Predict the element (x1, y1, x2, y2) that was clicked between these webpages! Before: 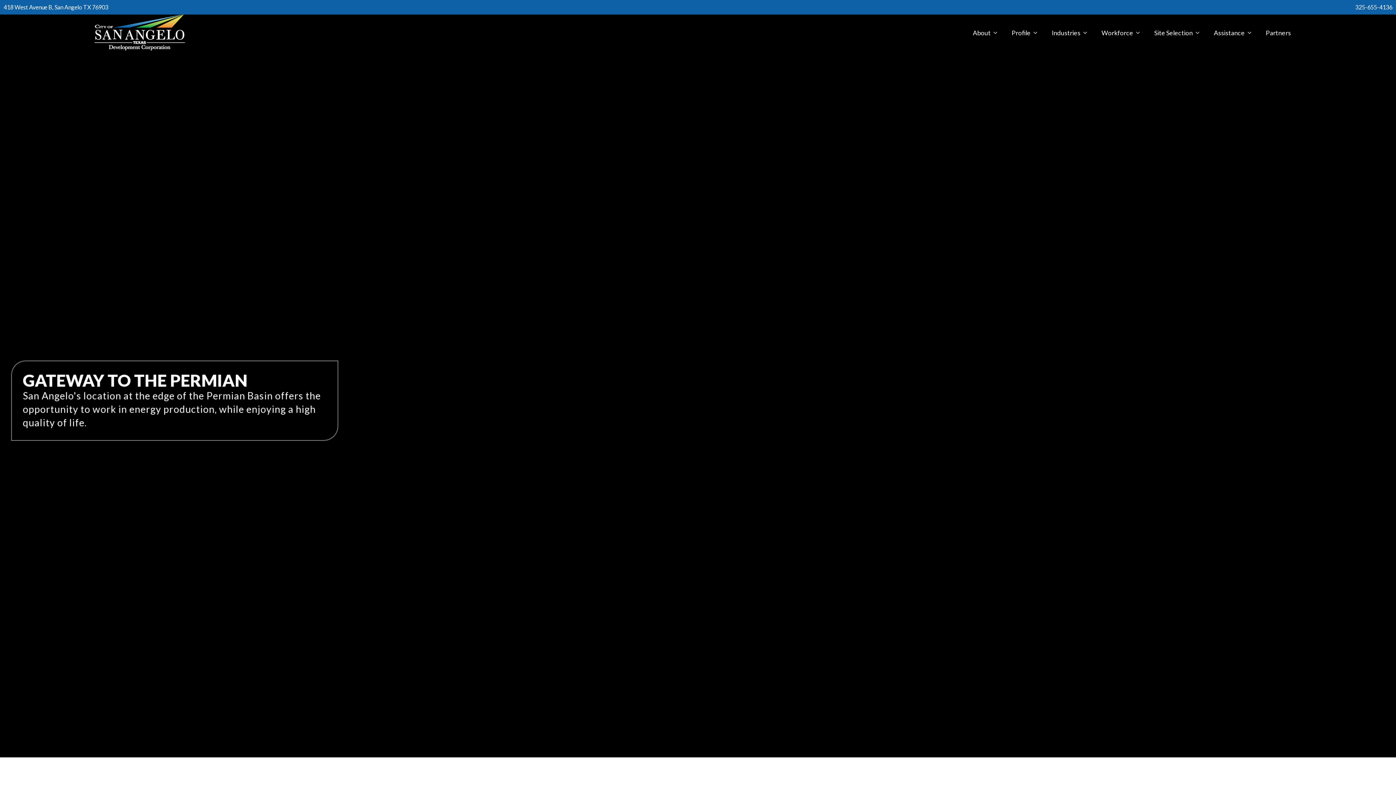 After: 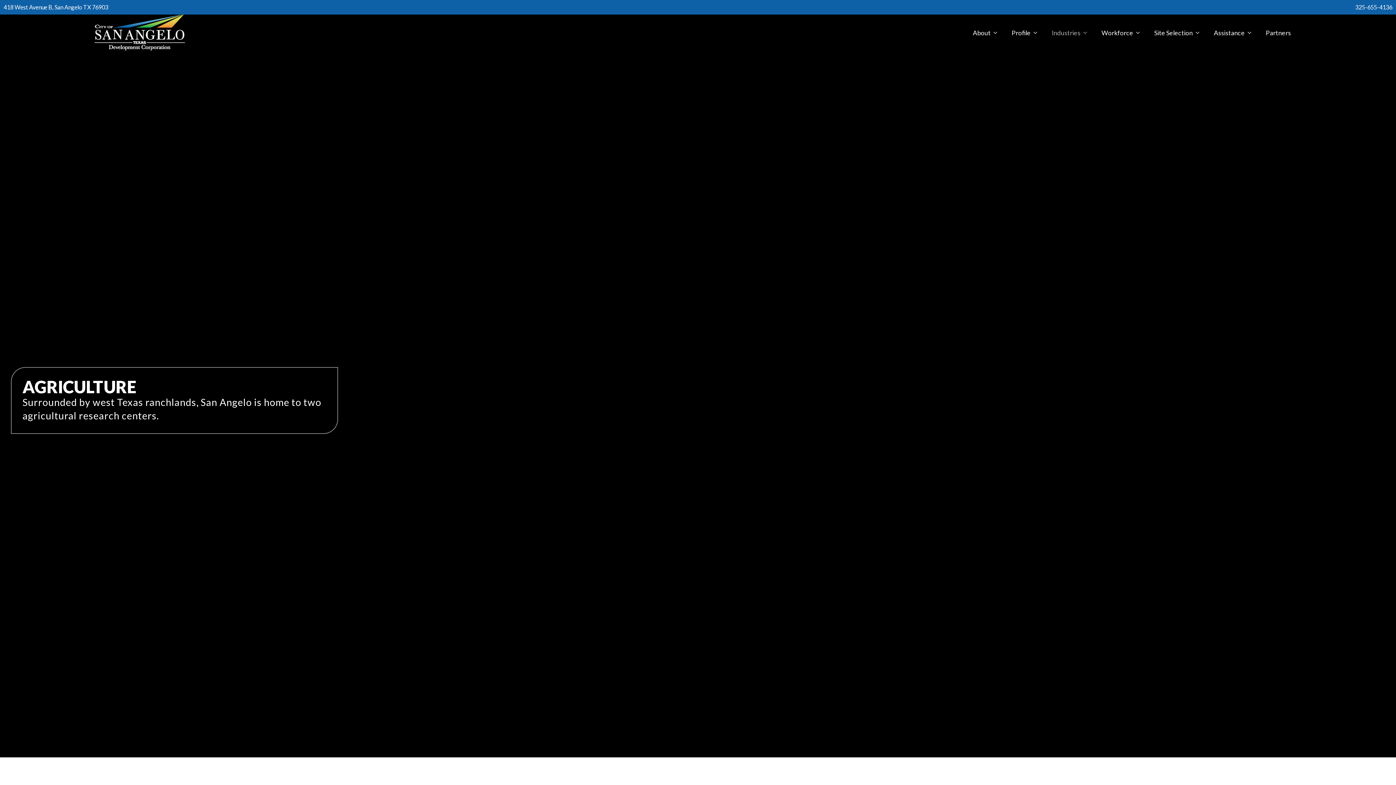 Action: bbox: (1044, 22, 1080, 43) label: Industries